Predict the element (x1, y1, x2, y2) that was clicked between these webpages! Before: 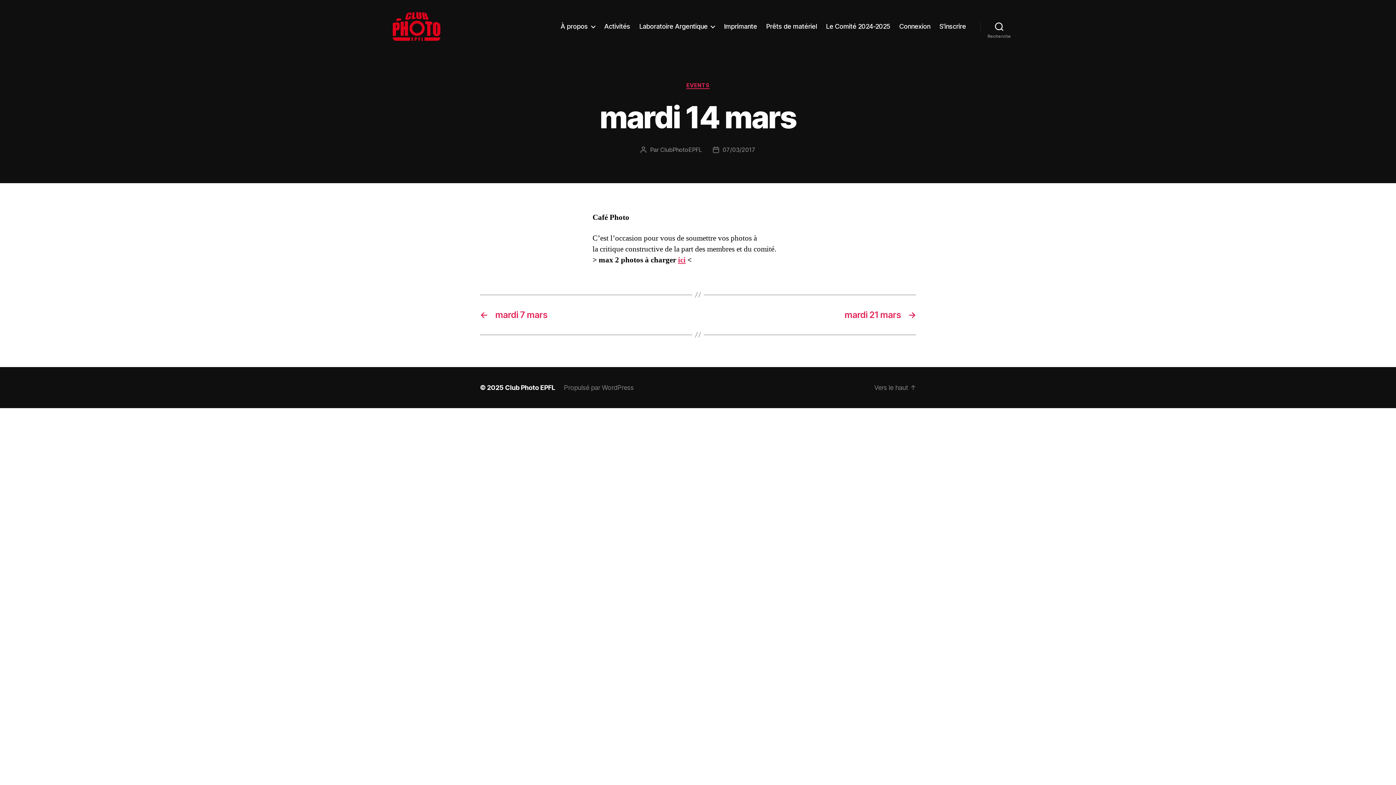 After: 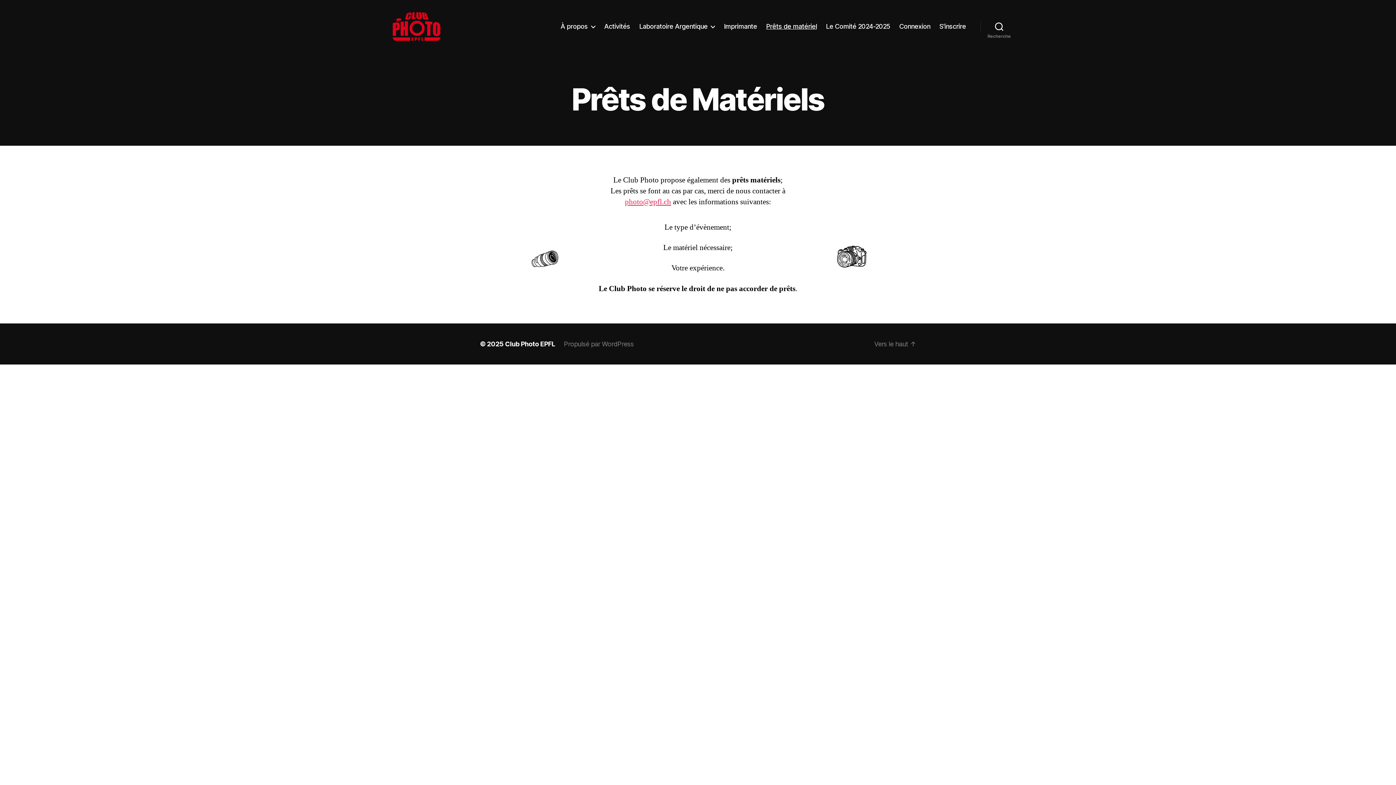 Action: bbox: (766, 22, 817, 30) label: Prêts de matériel